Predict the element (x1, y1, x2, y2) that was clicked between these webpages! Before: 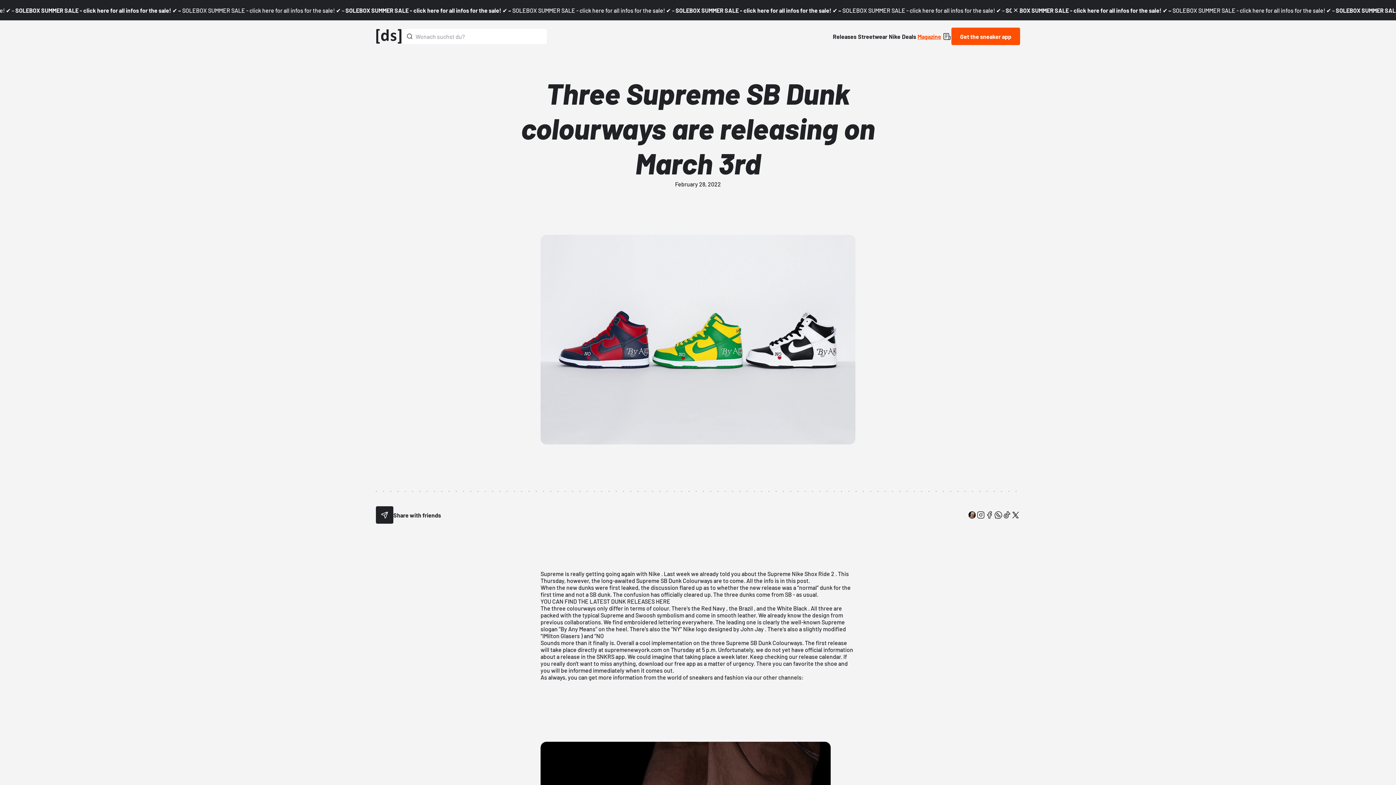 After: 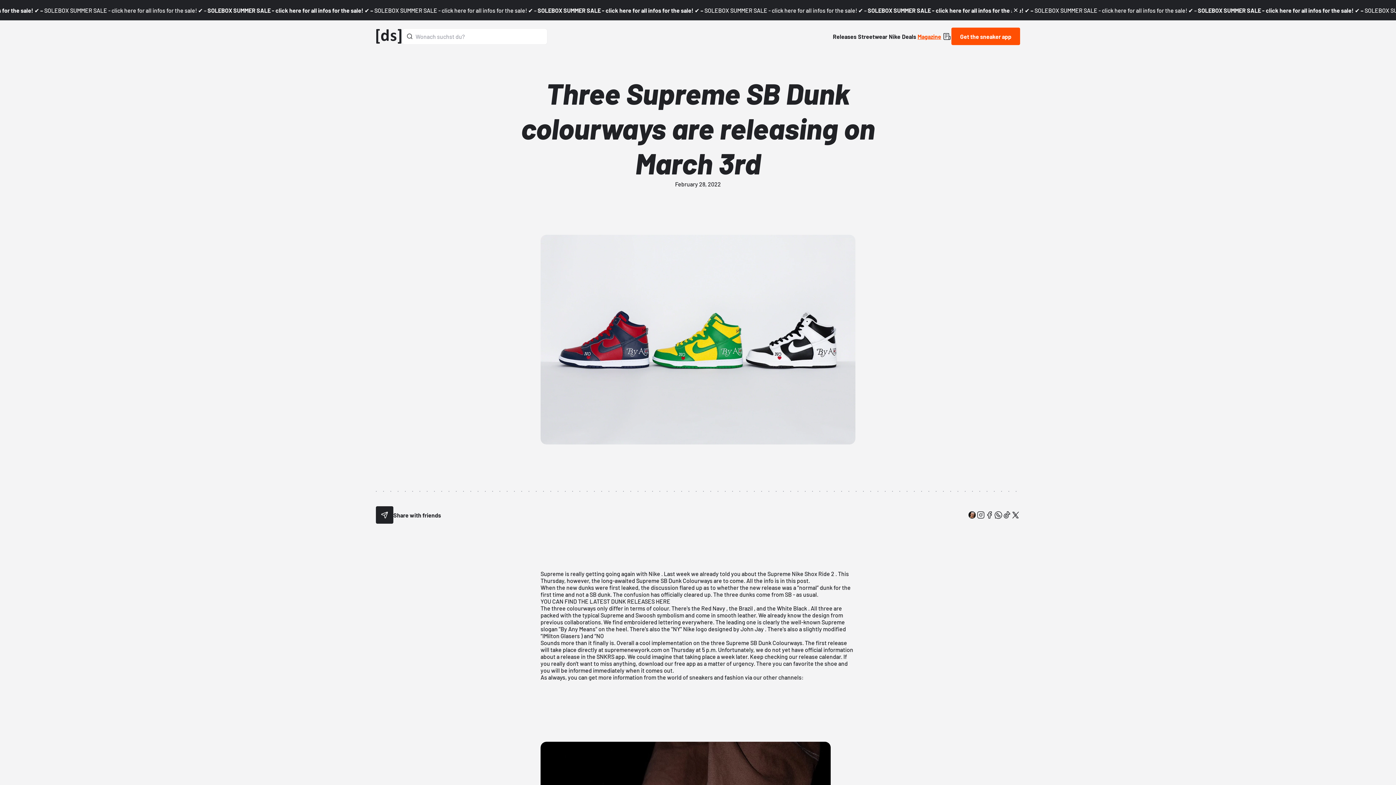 Action: bbox: (596, 653, 614, 660) label: SNKRS